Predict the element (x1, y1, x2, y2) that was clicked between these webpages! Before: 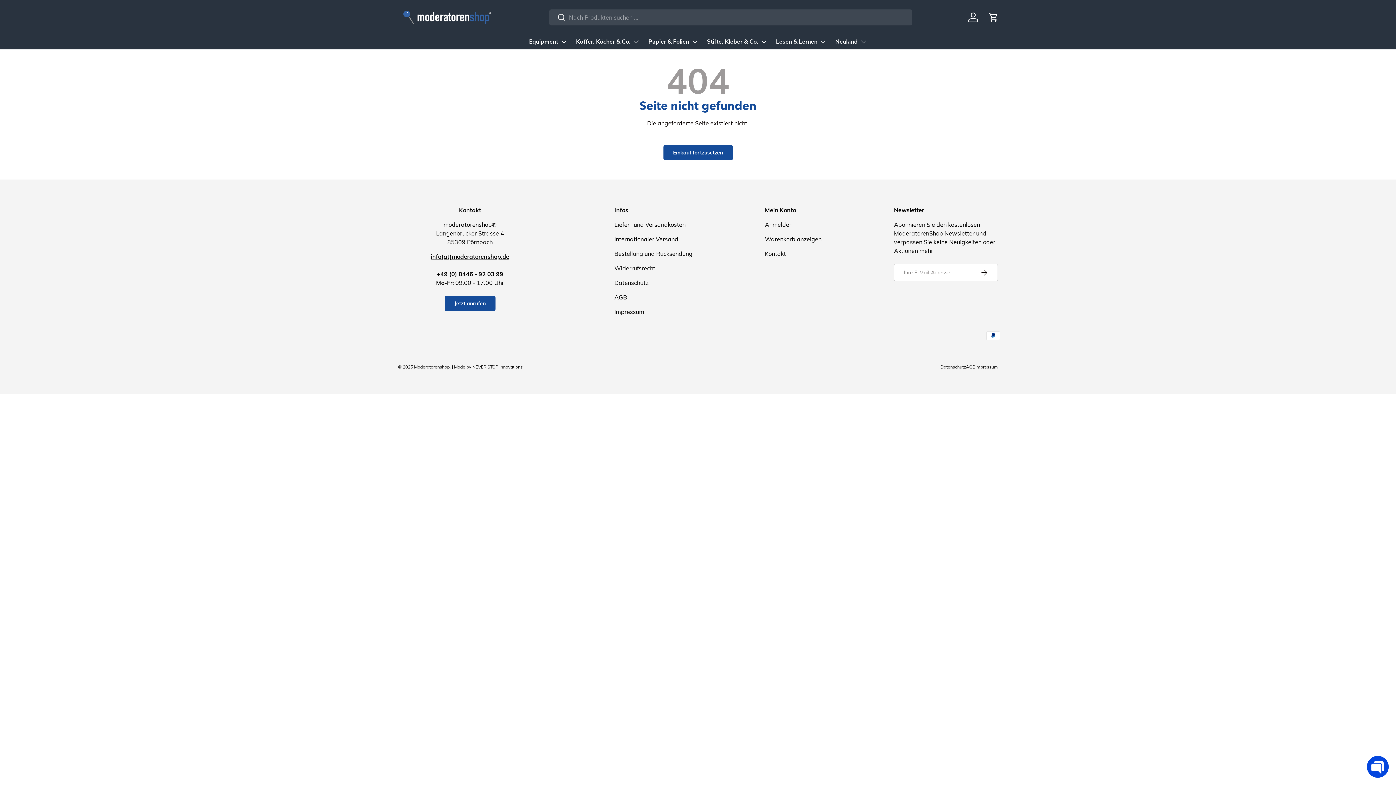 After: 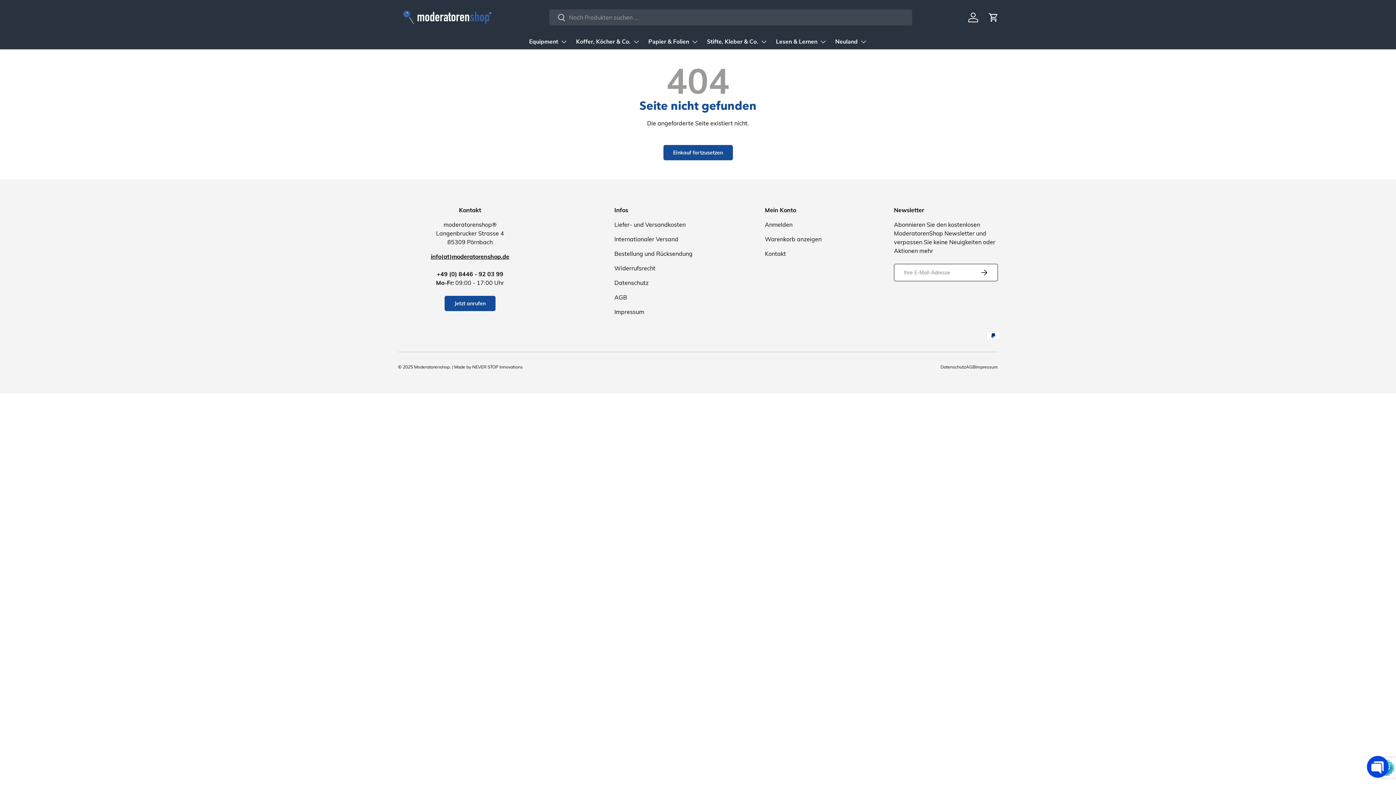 Action: label: Abonnieren bbox: (970, 264, 998, 281)